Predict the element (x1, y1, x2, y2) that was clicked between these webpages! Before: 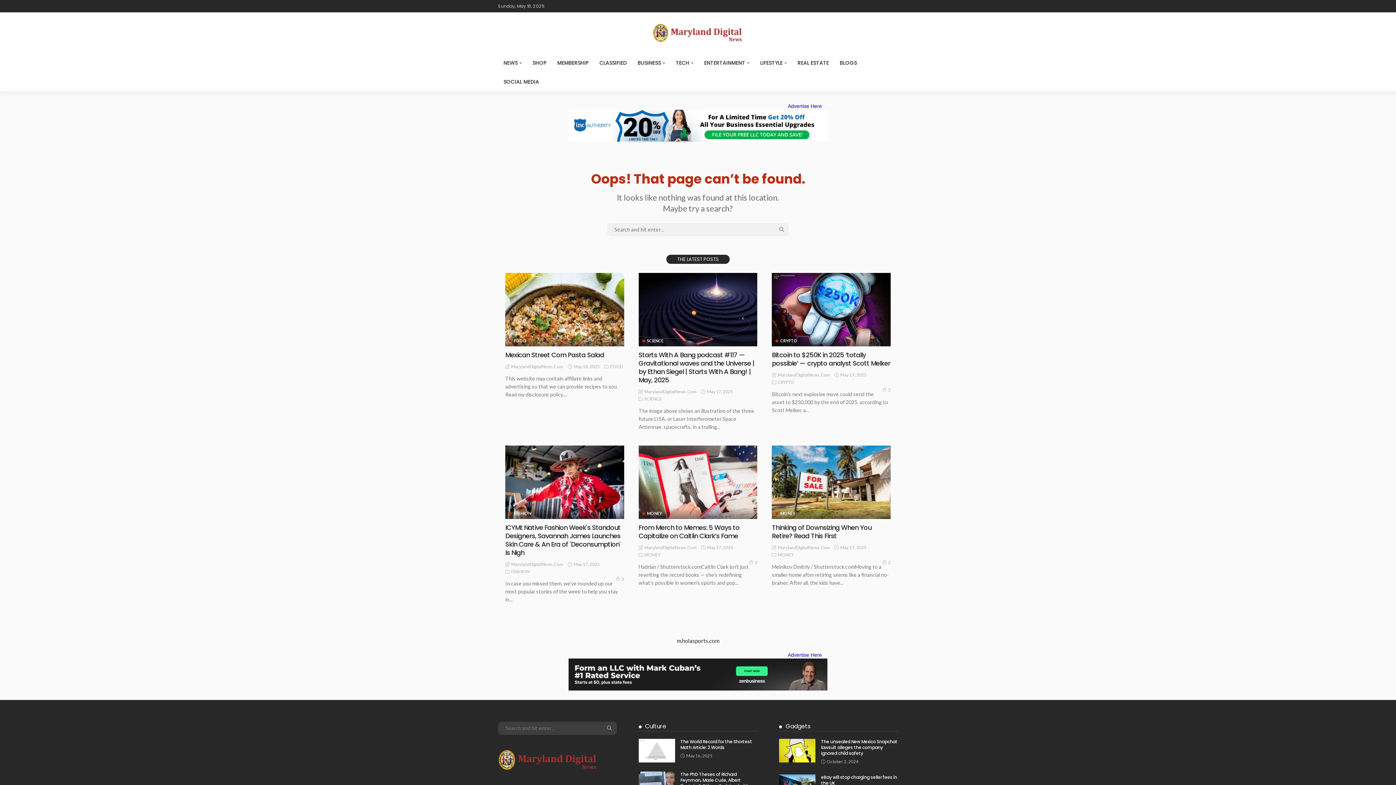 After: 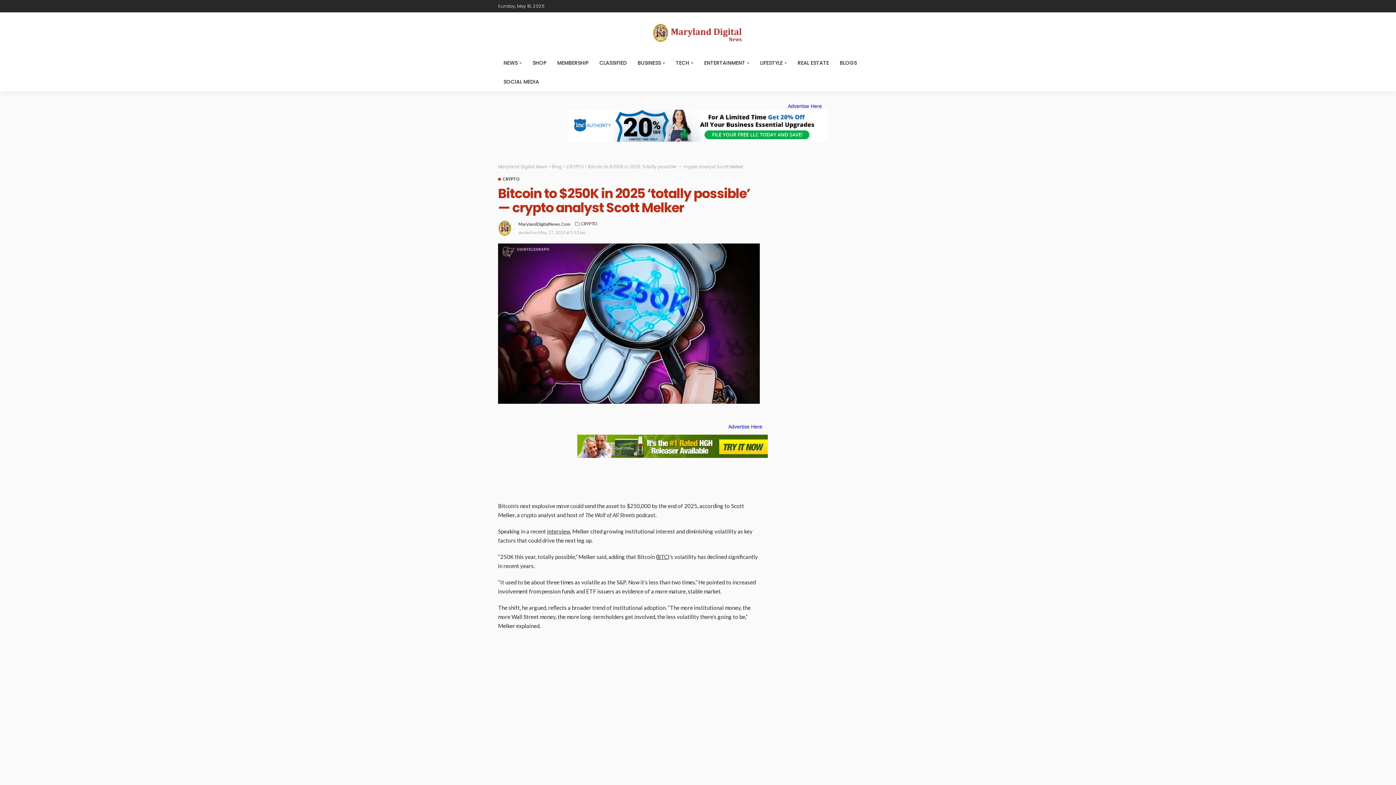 Action: label: Bitcoin to $250K in 2025 ‘totally possible’ — crypto analyst Scott Melker bbox: (772, 350, 890, 368)